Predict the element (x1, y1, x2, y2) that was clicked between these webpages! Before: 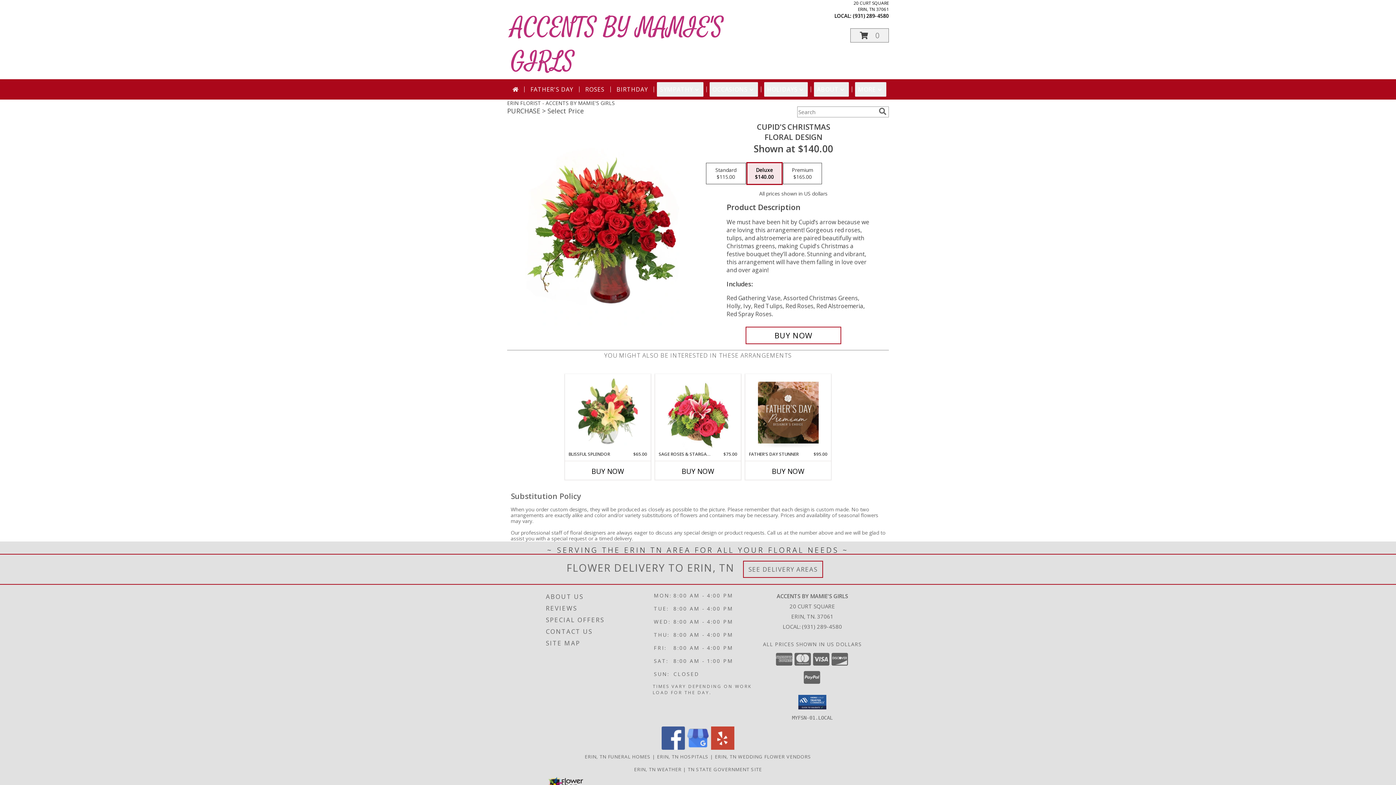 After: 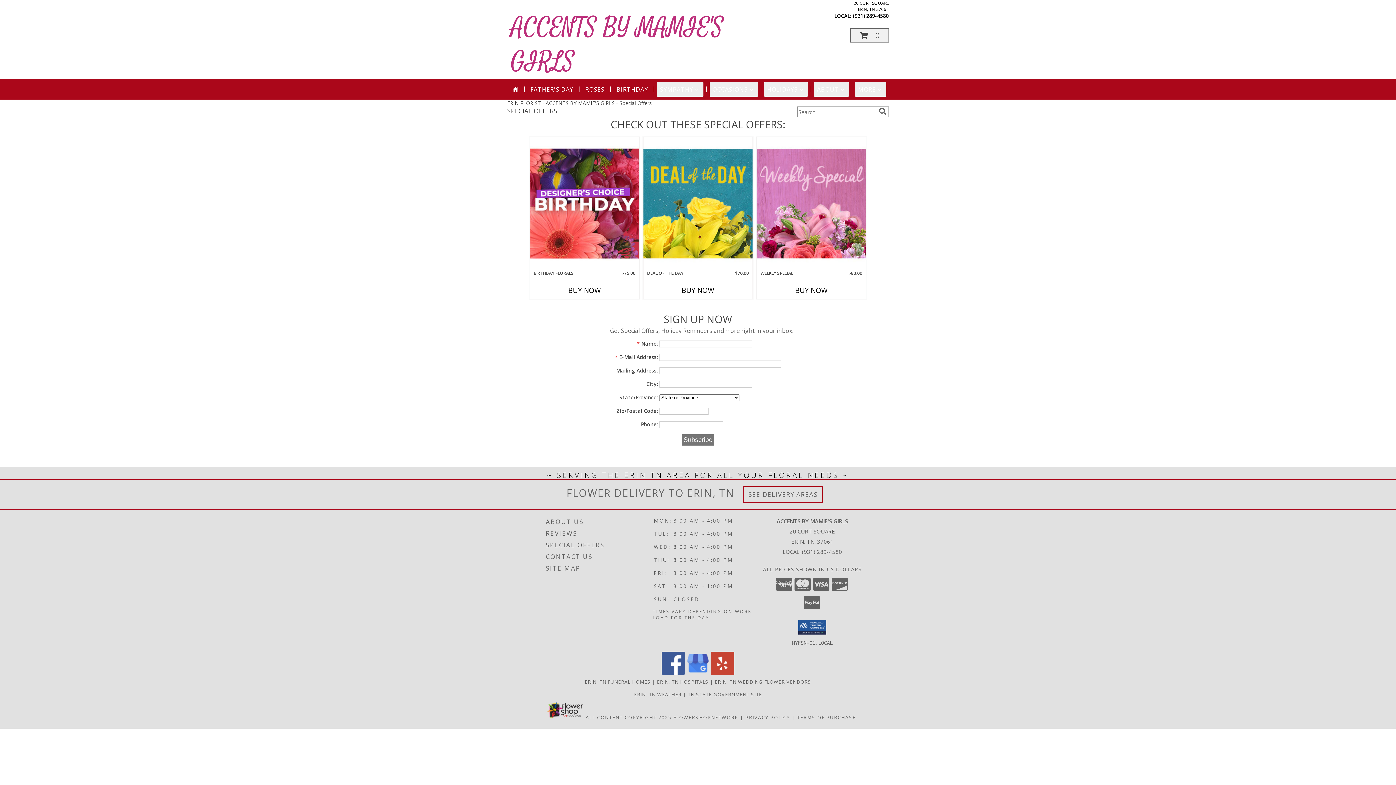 Action: label: SPECIAL OFFERS bbox: (546, 614, 651, 626)